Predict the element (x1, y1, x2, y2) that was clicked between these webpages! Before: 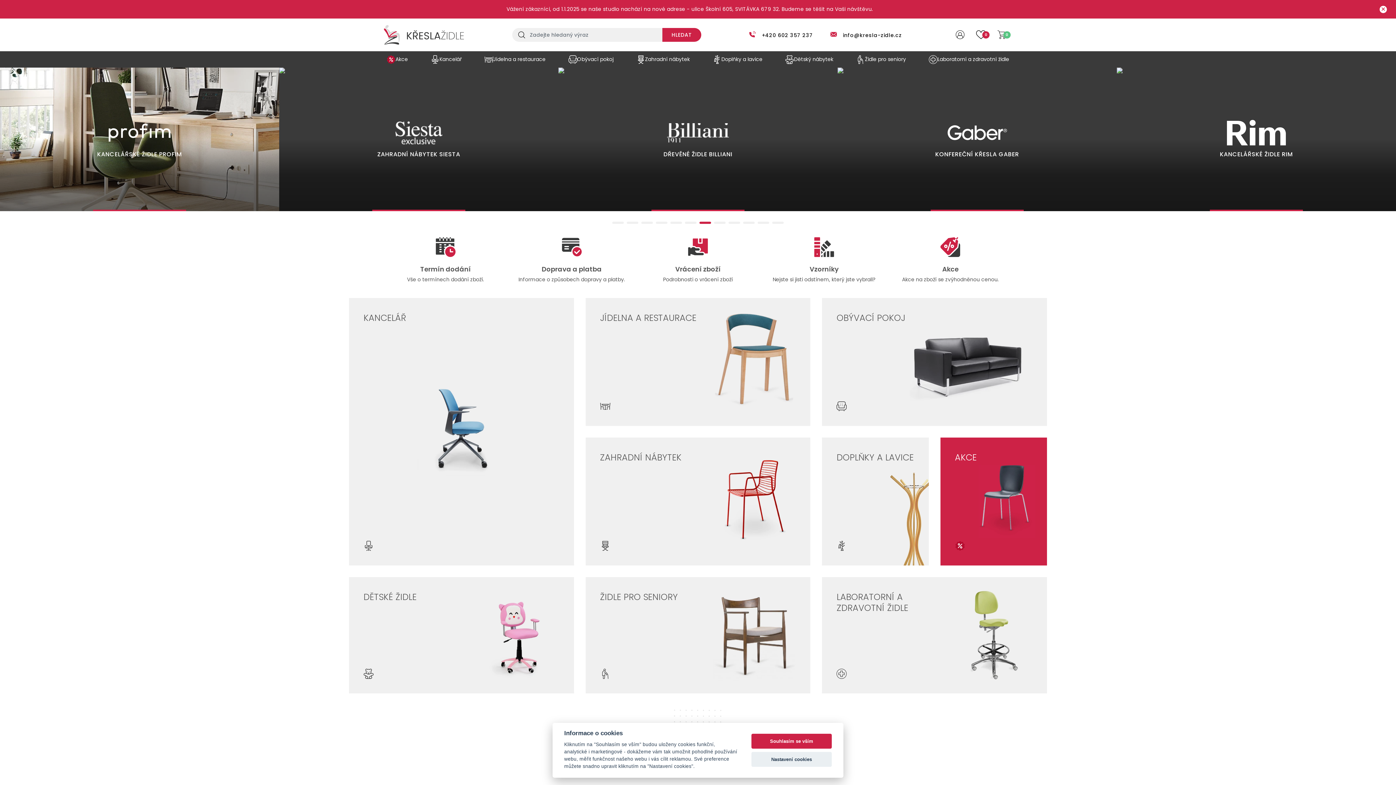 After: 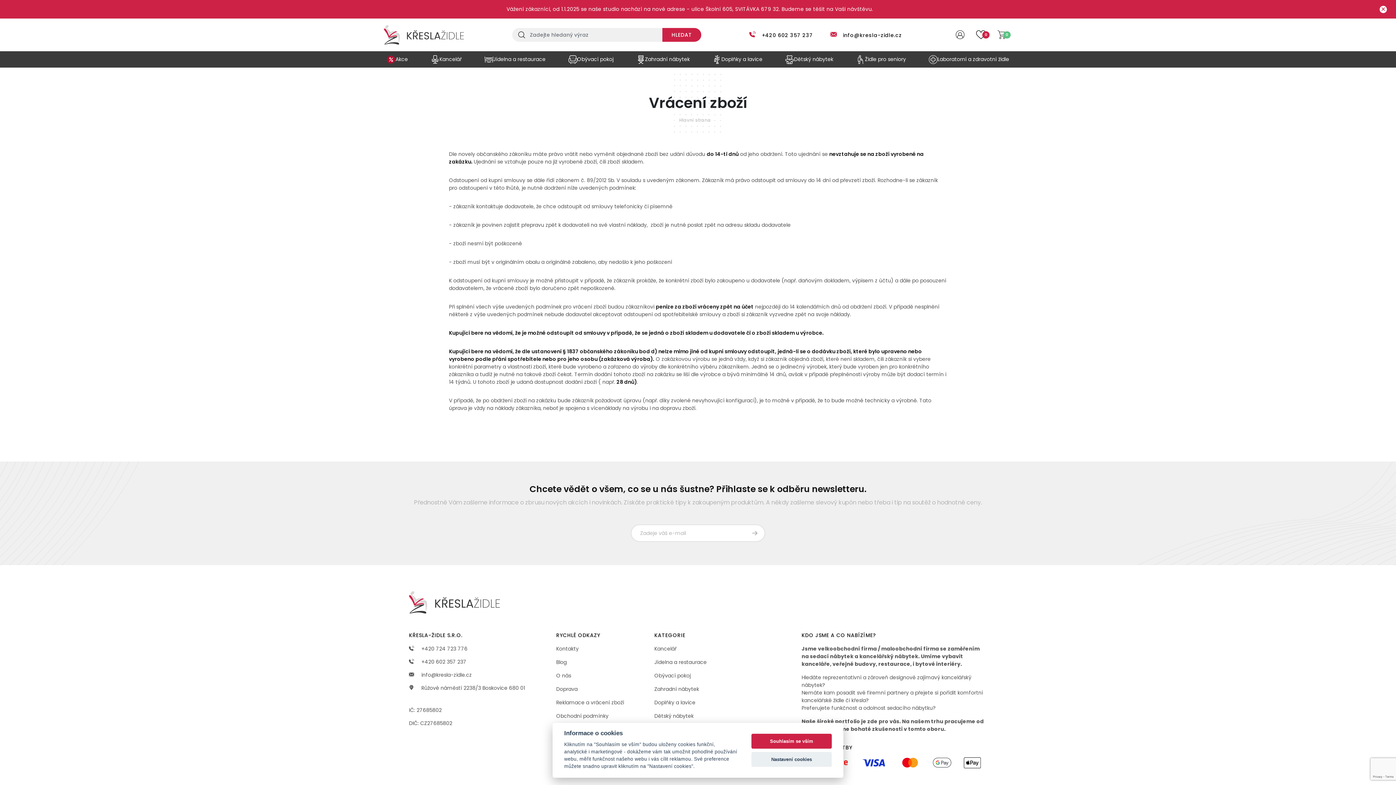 Action: bbox: (636, 234, 759, 289) label: Vrácení zboží

Podrobnosti o vrácení zboží